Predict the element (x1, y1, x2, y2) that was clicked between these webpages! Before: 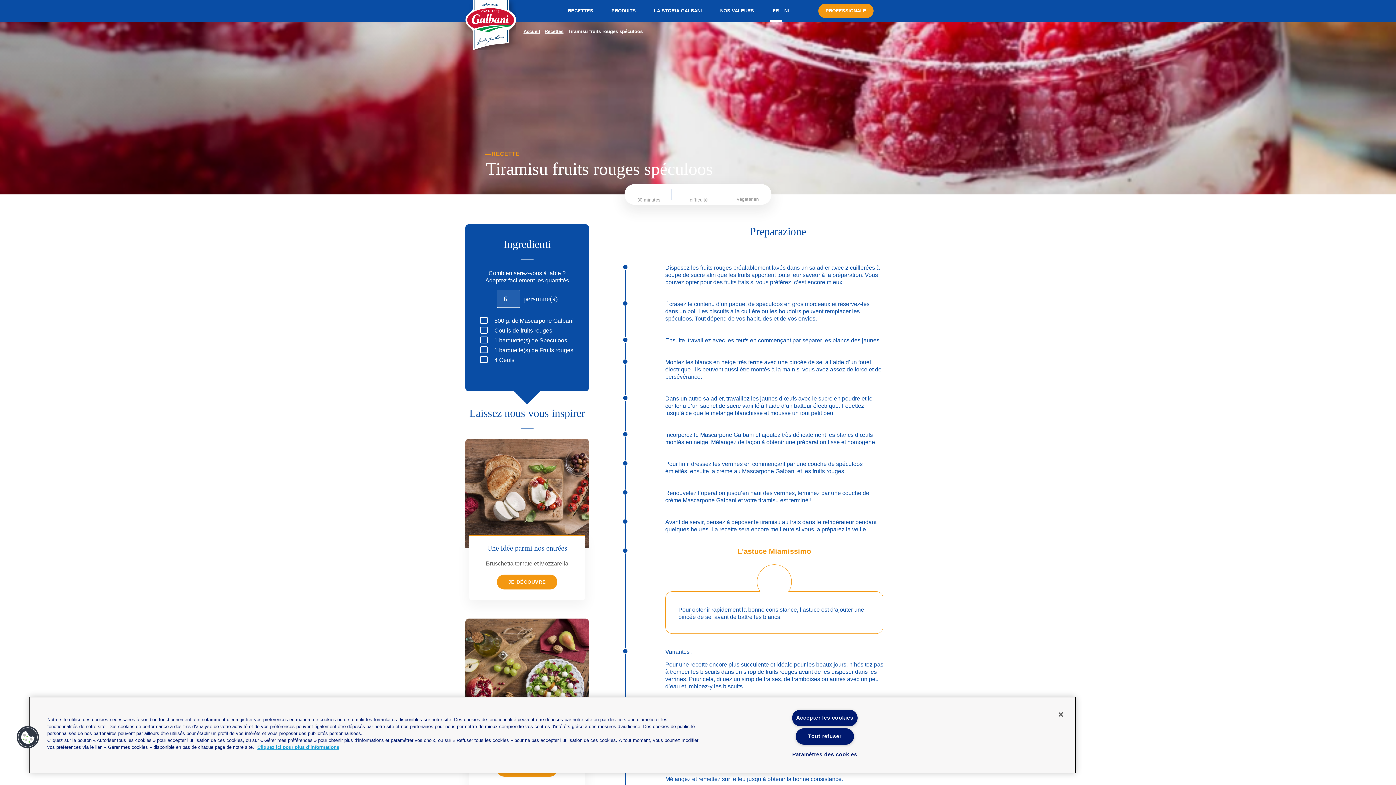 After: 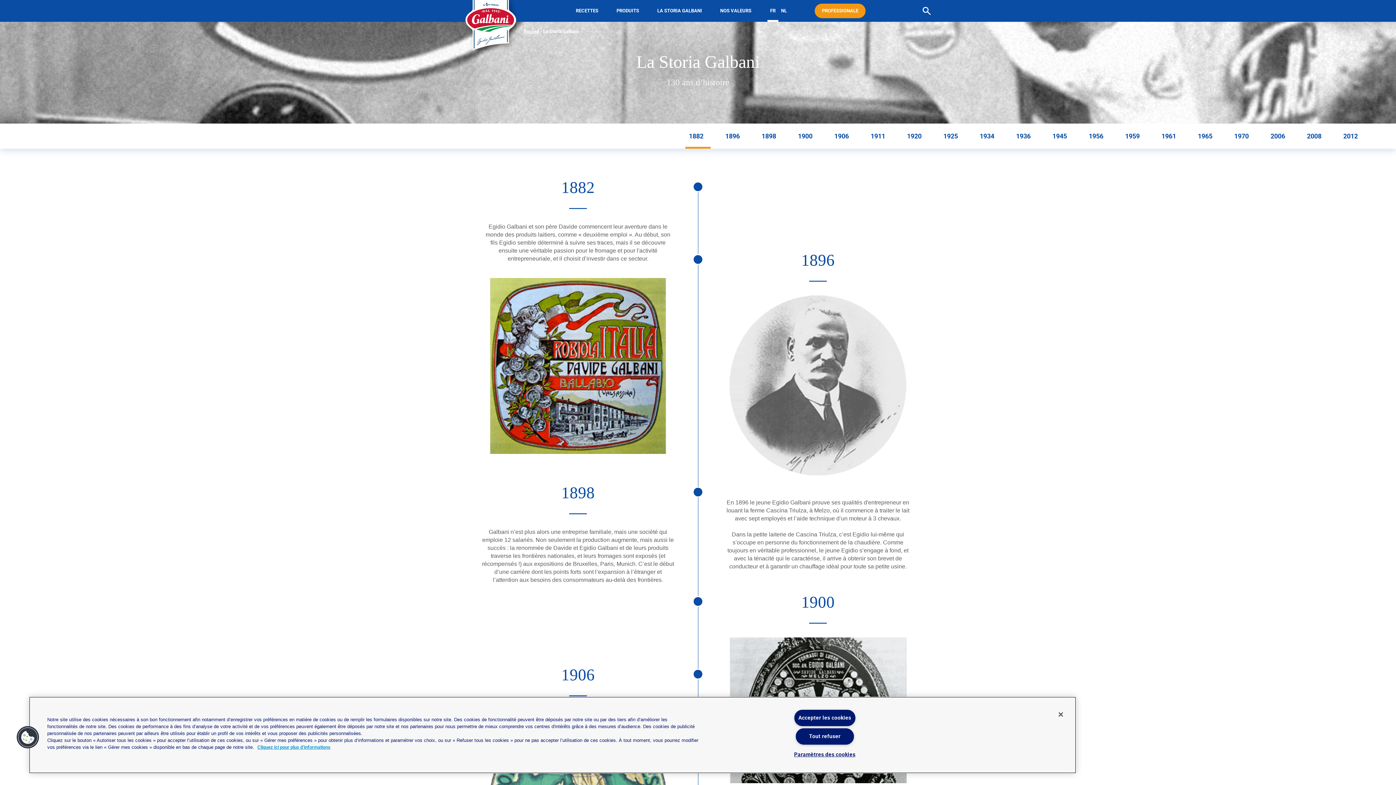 Action: label: LA STORIA GALBANI bbox: (650, 0, 705, 21)